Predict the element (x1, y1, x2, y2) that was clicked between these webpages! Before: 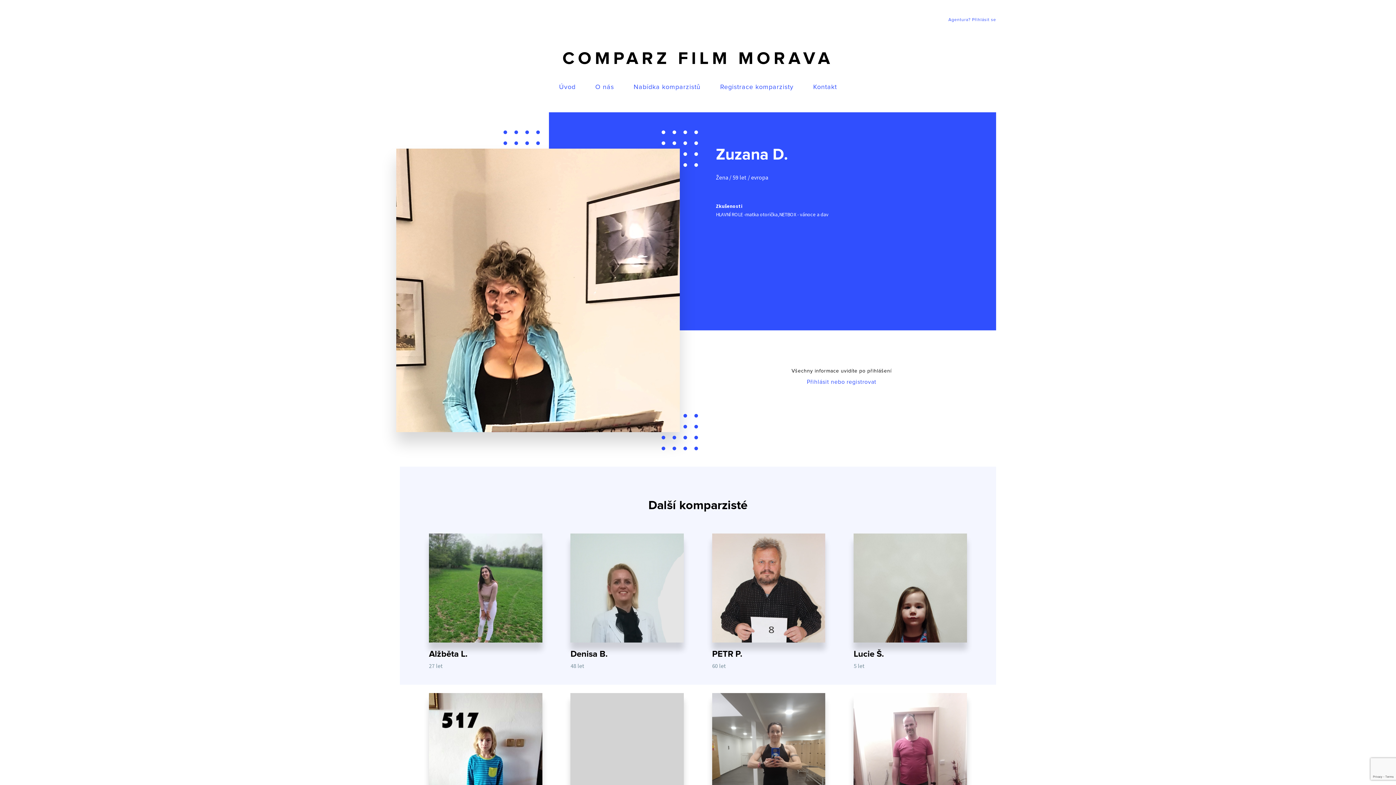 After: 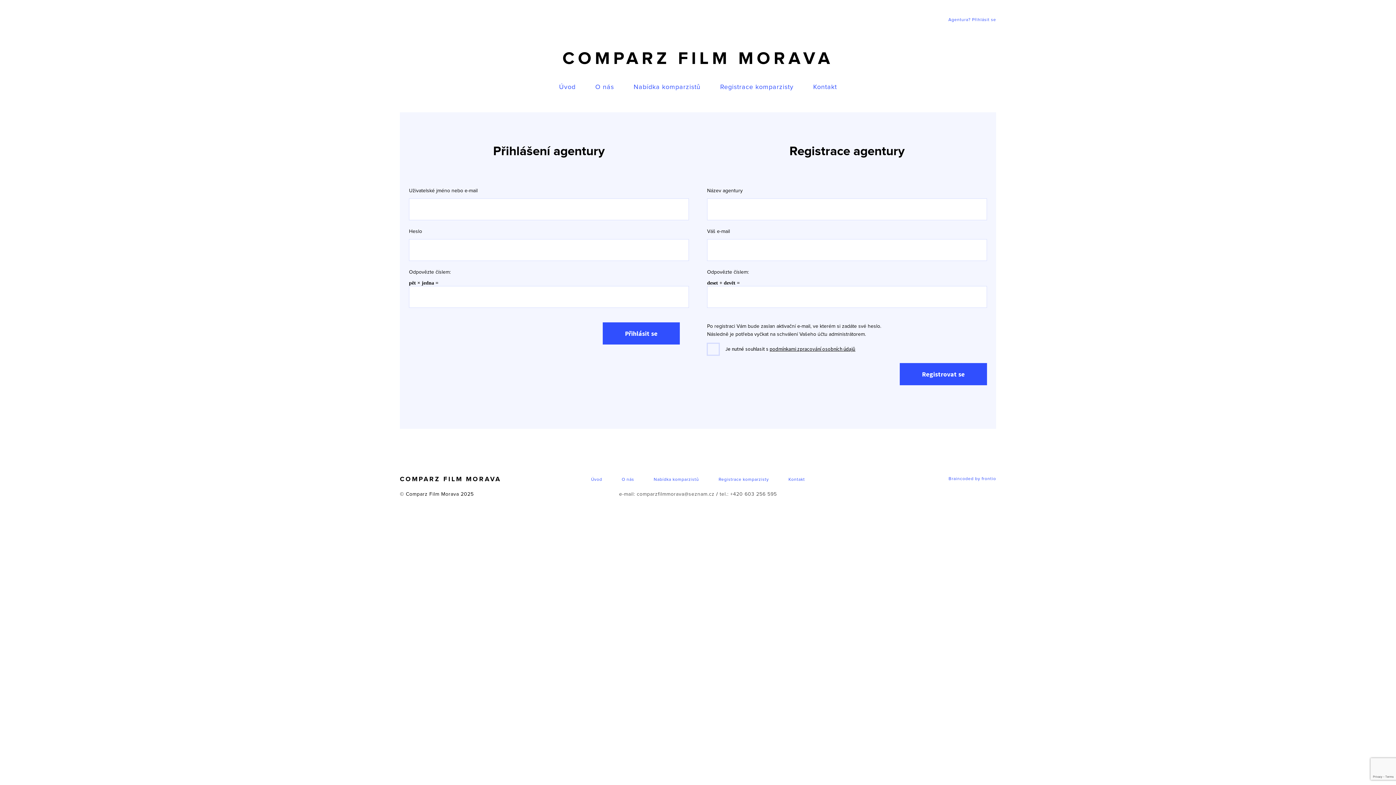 Action: bbox: (948, 17, 996, 22) label: Agentura? Přihlásit se